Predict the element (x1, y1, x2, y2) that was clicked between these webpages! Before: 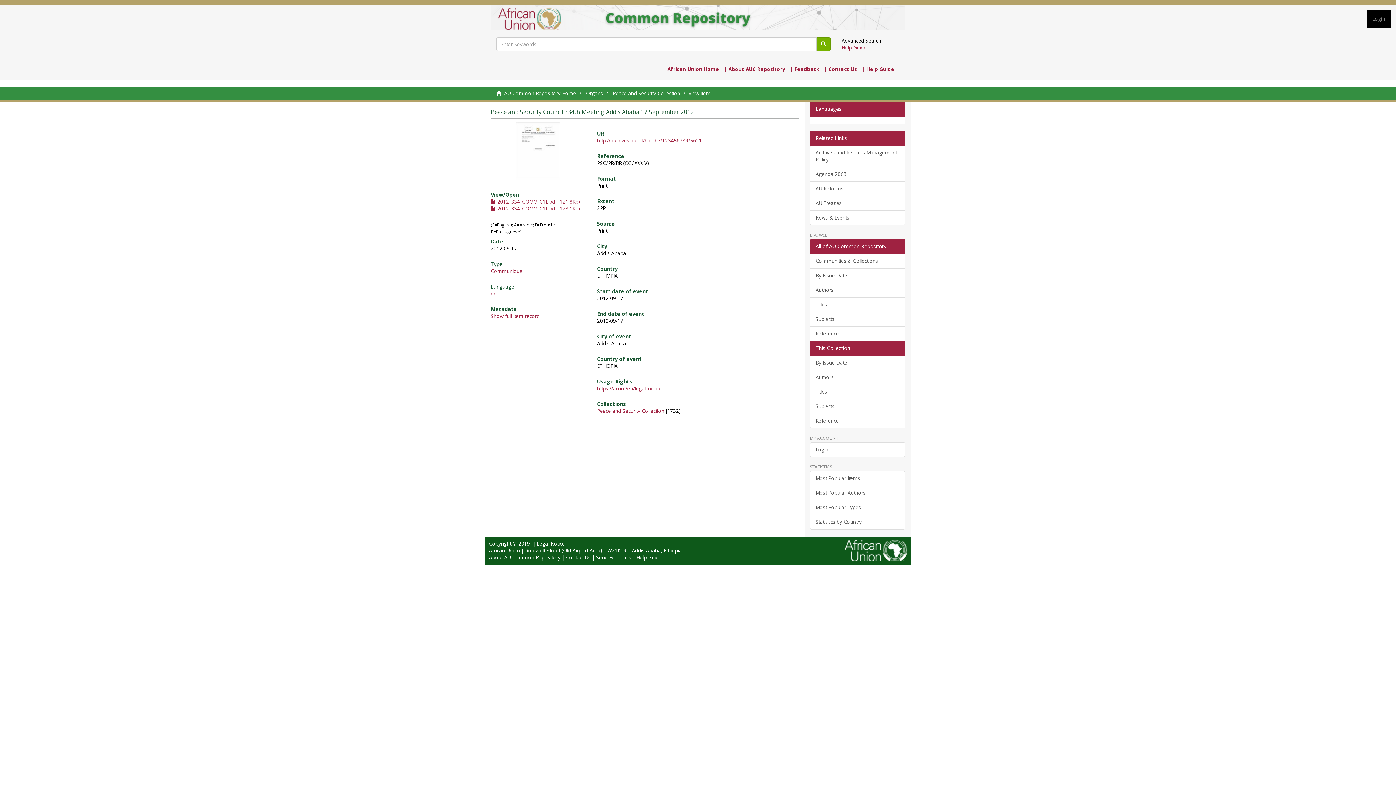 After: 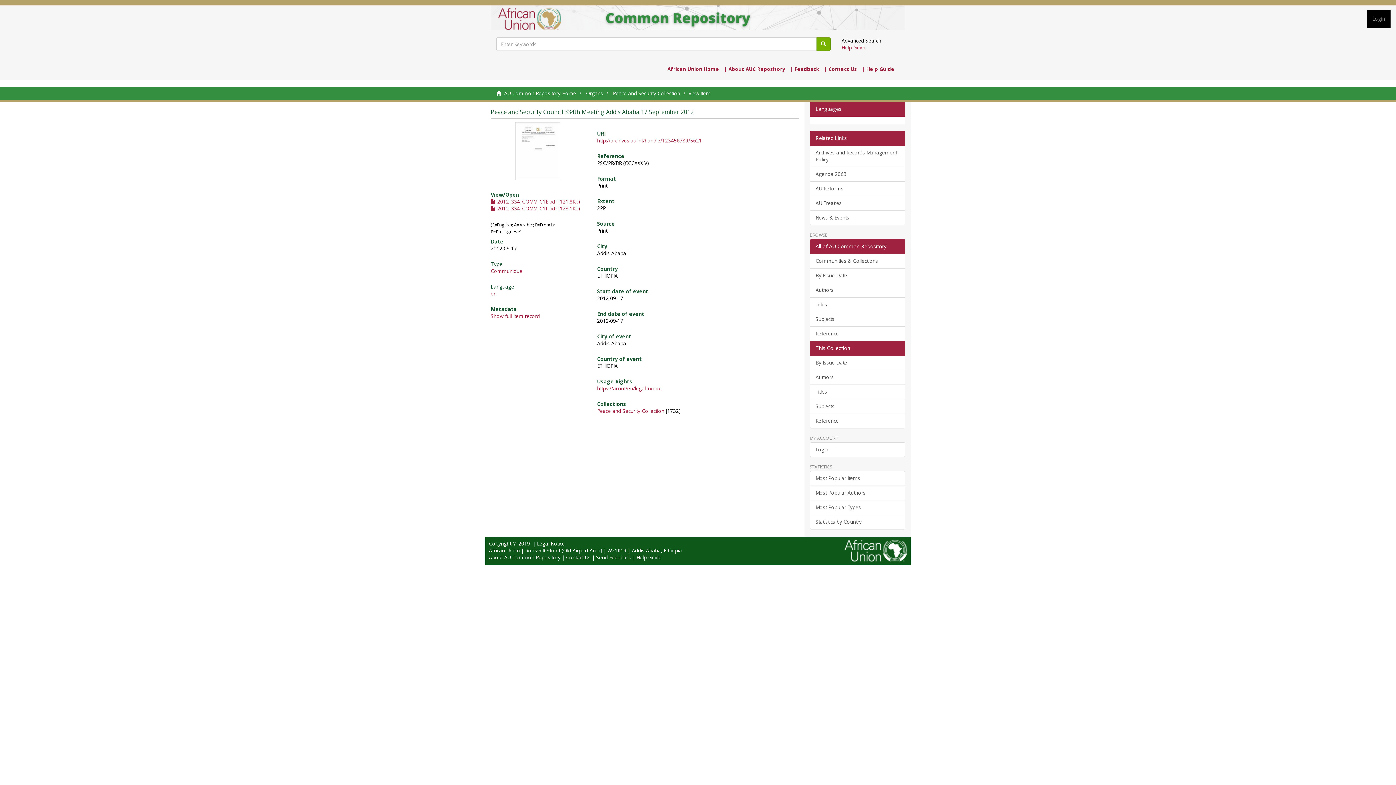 Action: label: Related Links bbox: (810, 130, 905, 145)